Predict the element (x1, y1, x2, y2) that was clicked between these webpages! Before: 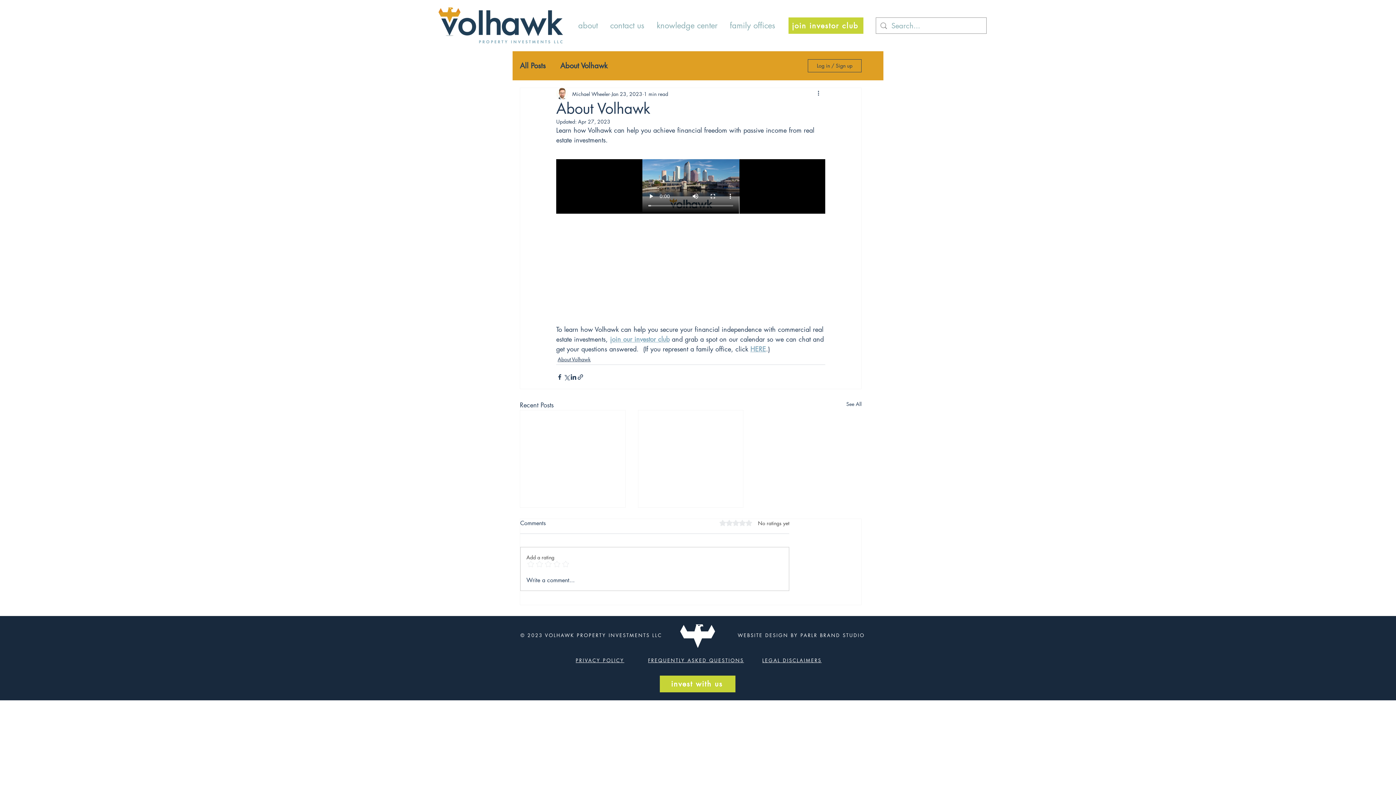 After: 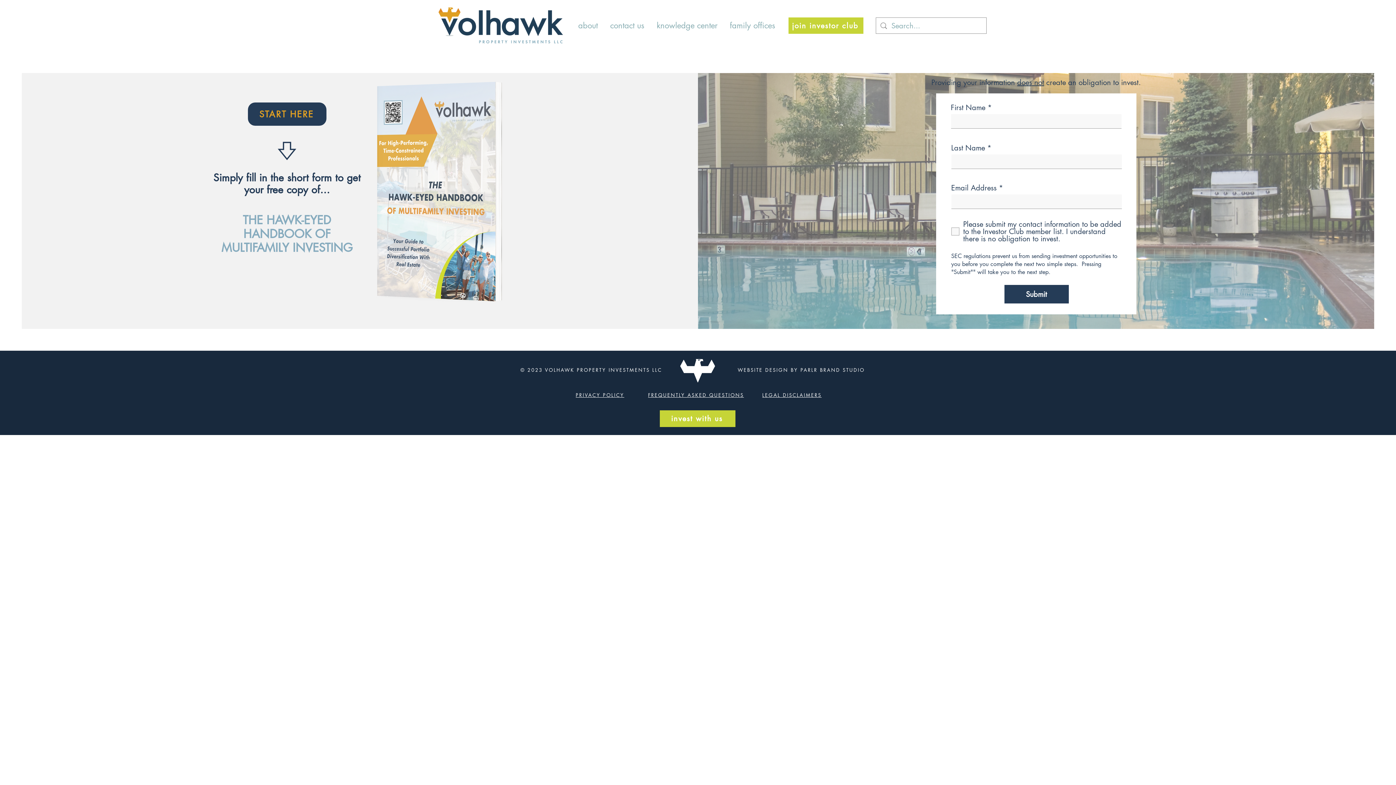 Action: label: join investor club bbox: (788, 17, 863, 33)